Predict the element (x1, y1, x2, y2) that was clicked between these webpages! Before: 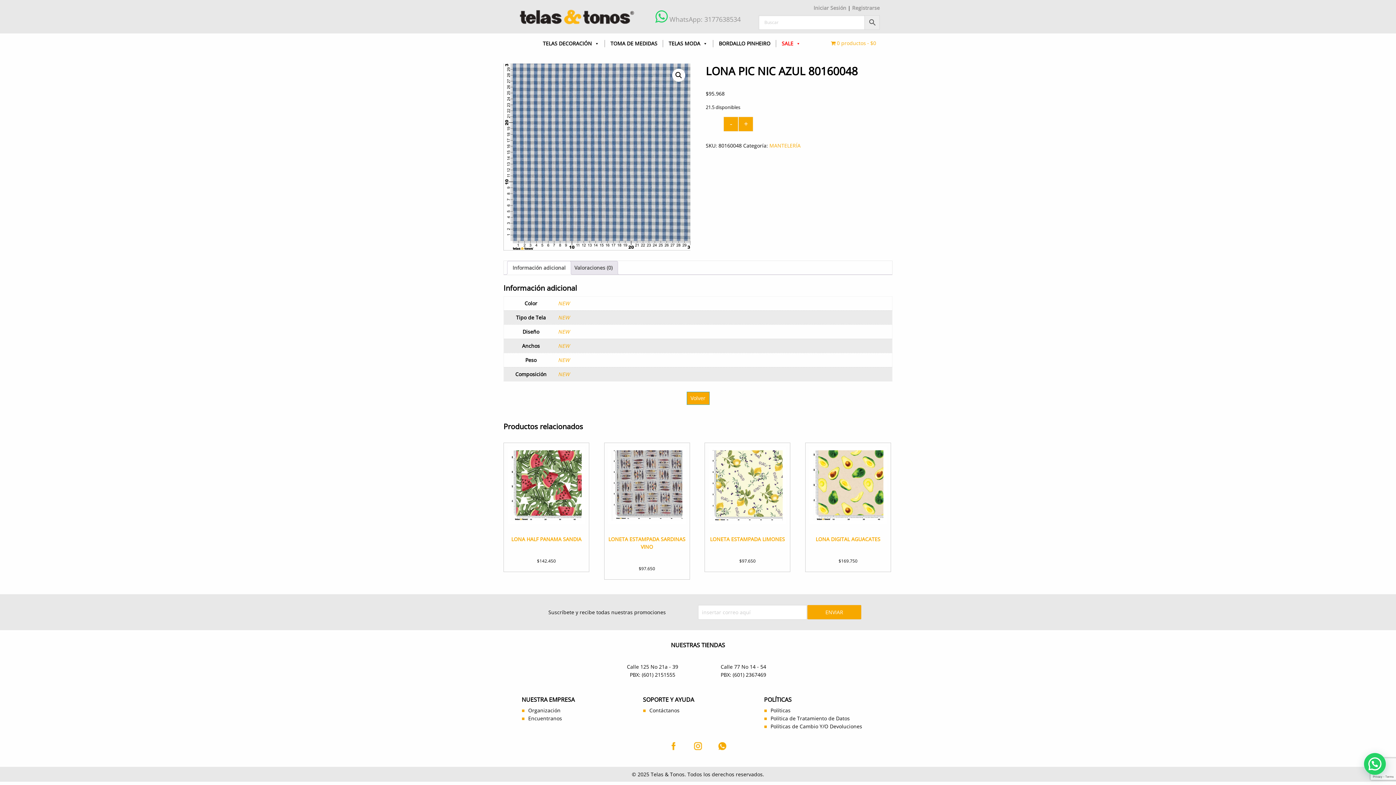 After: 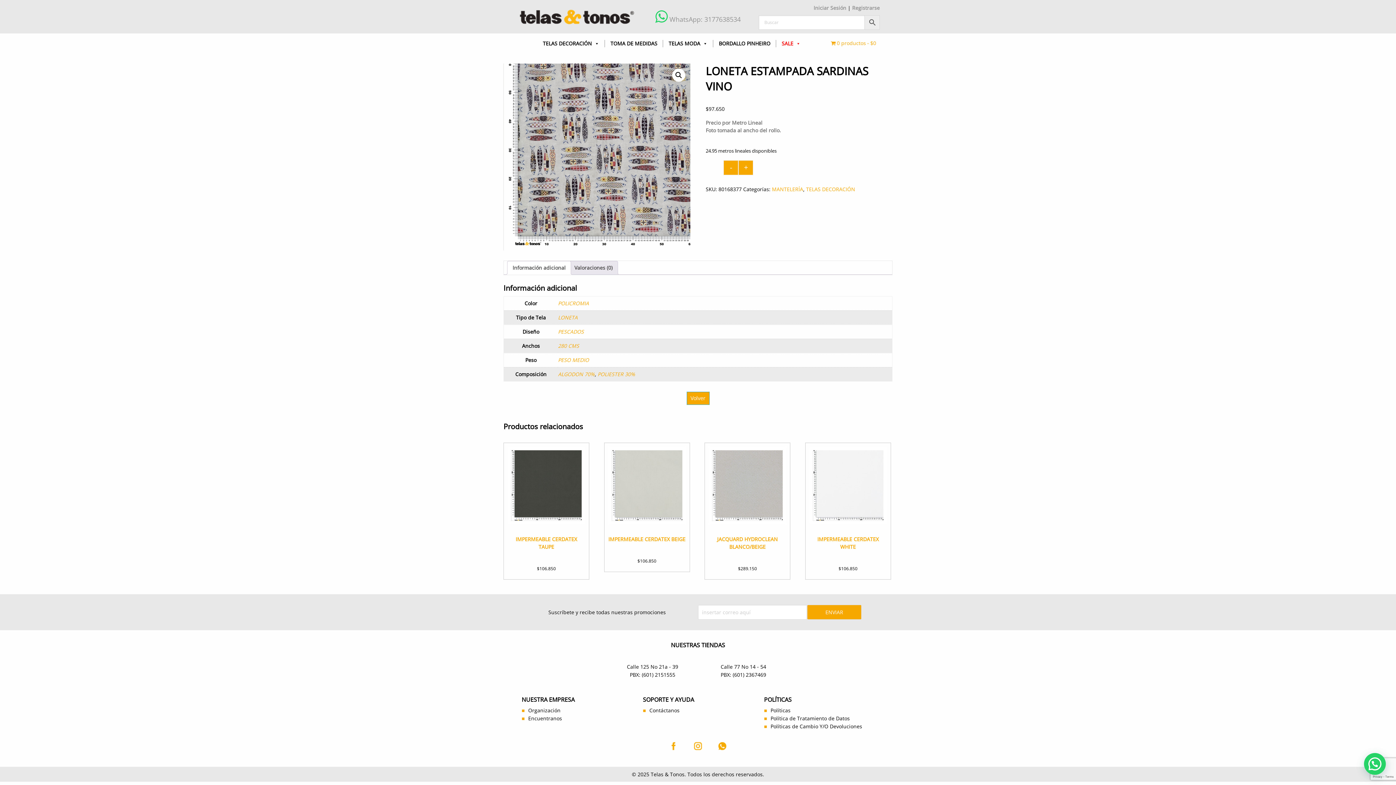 Action: bbox: (608, 447, 686, 576) label: LONETA ESTAMPADA SARDINAS VINO
$97.650
